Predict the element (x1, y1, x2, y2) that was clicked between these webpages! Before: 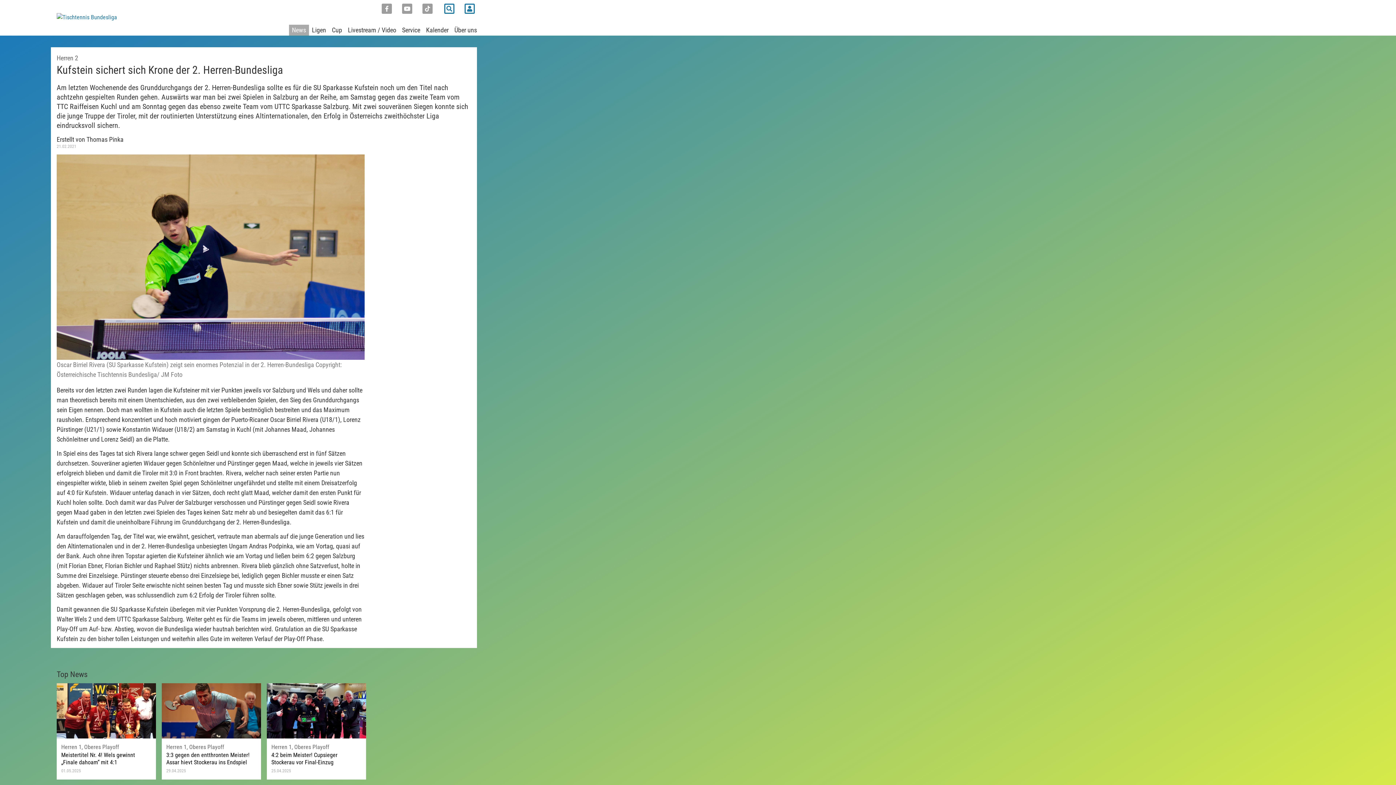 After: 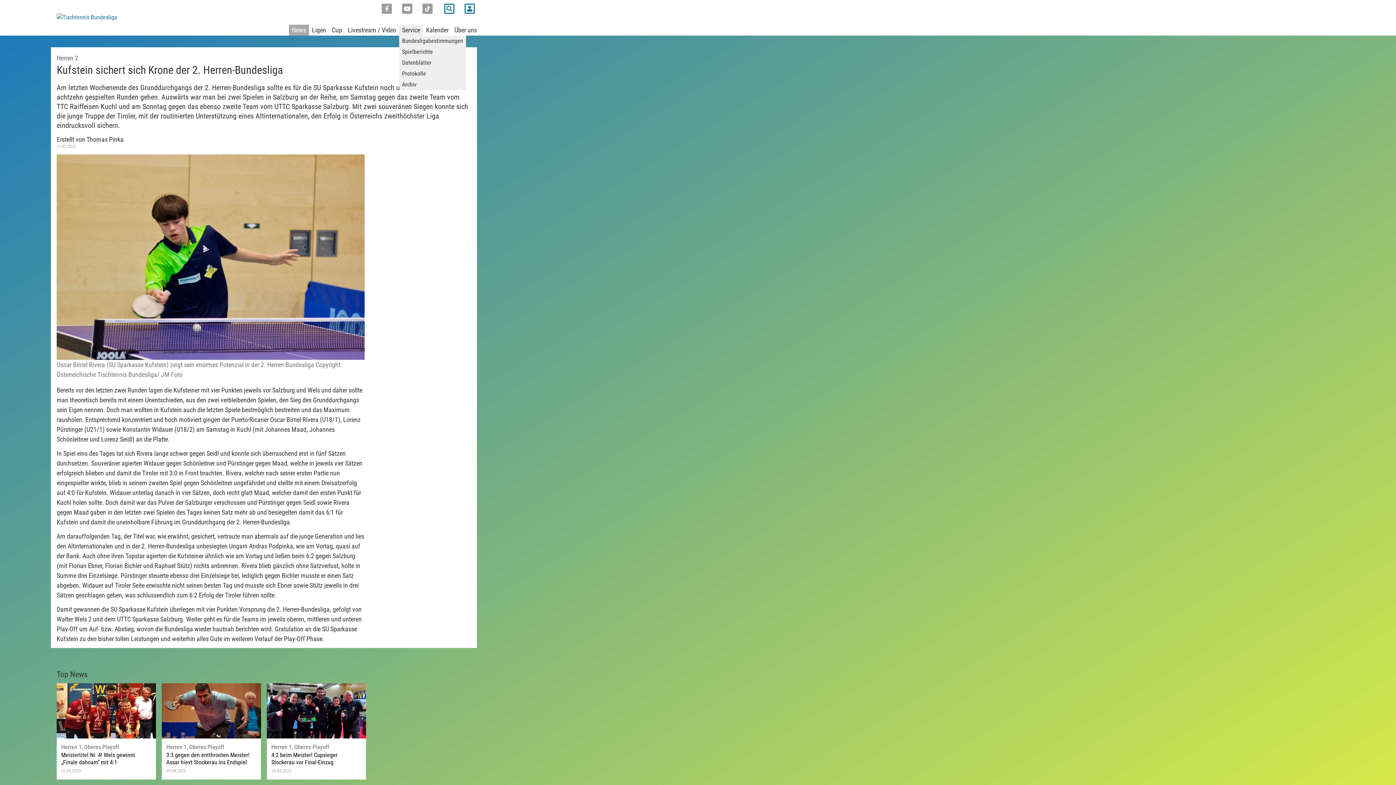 Action: bbox: (399, 24, 423, 35) label: Service